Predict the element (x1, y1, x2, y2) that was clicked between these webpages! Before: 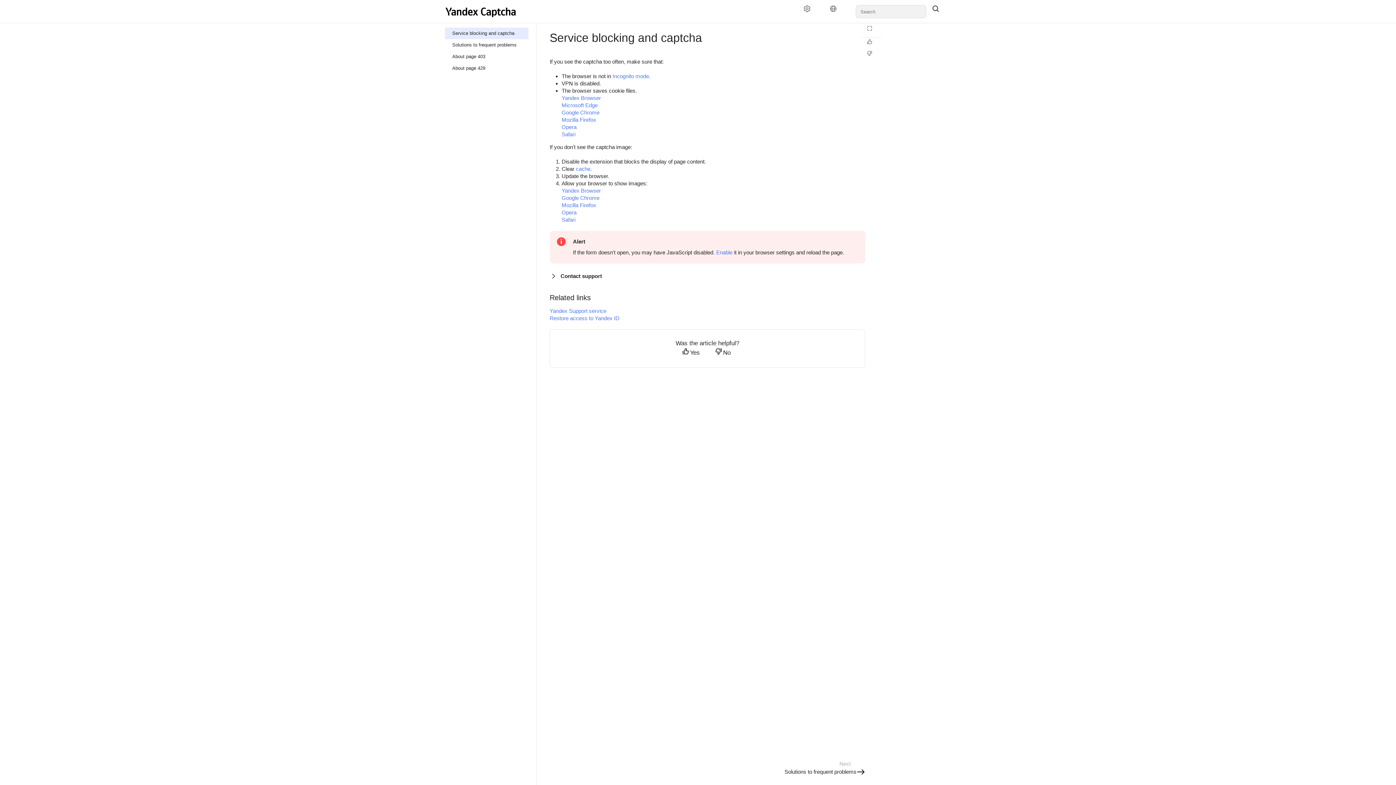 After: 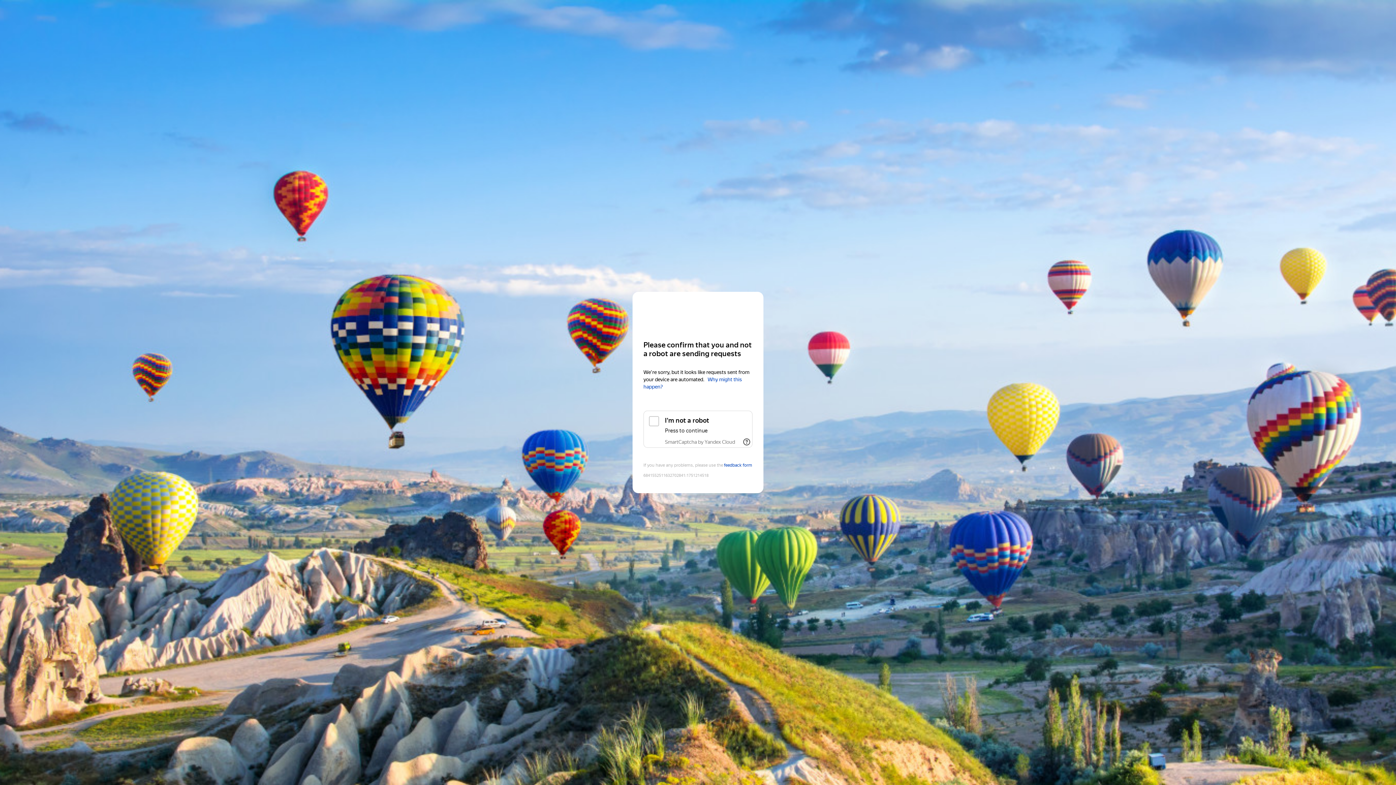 Action: label: Solutions to frequent problems bbox: (445, 39, 528, 50)